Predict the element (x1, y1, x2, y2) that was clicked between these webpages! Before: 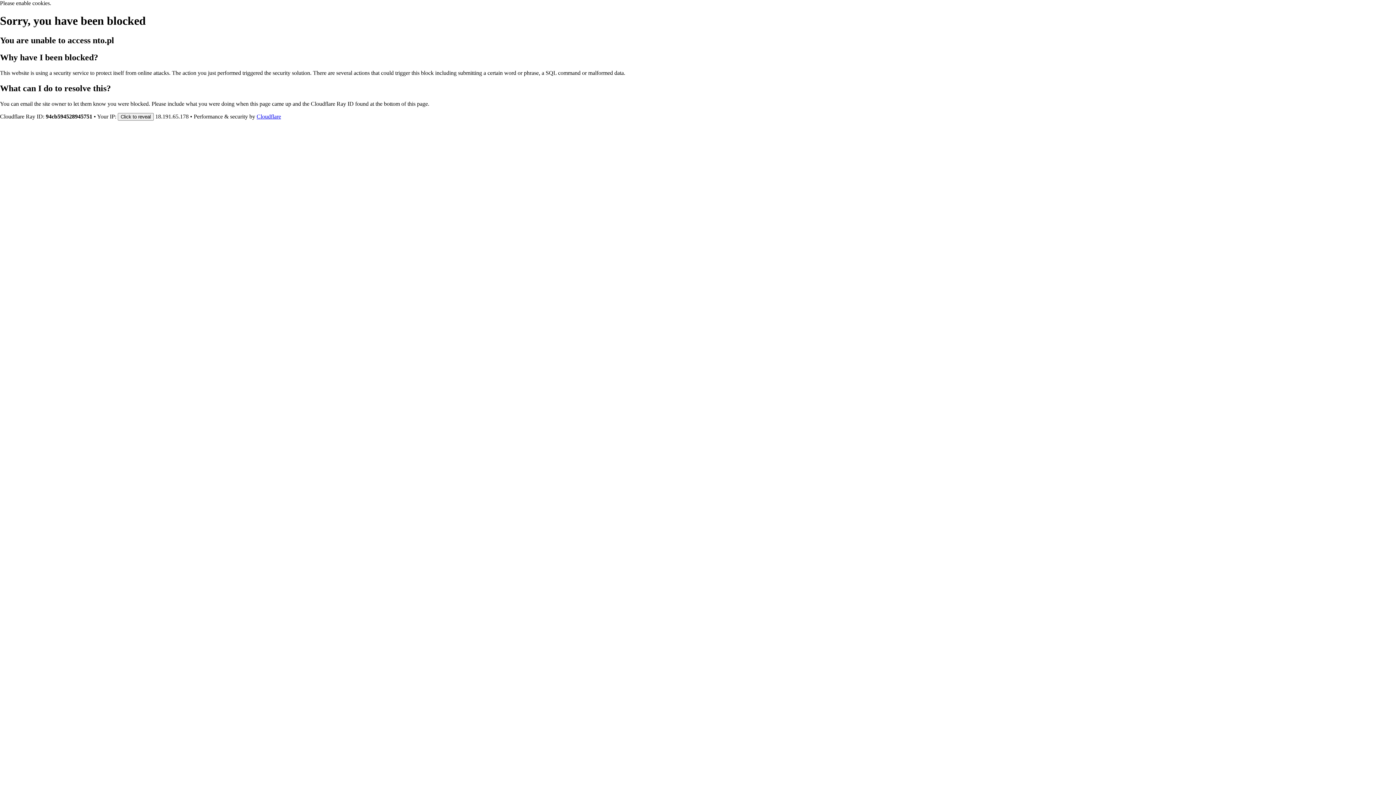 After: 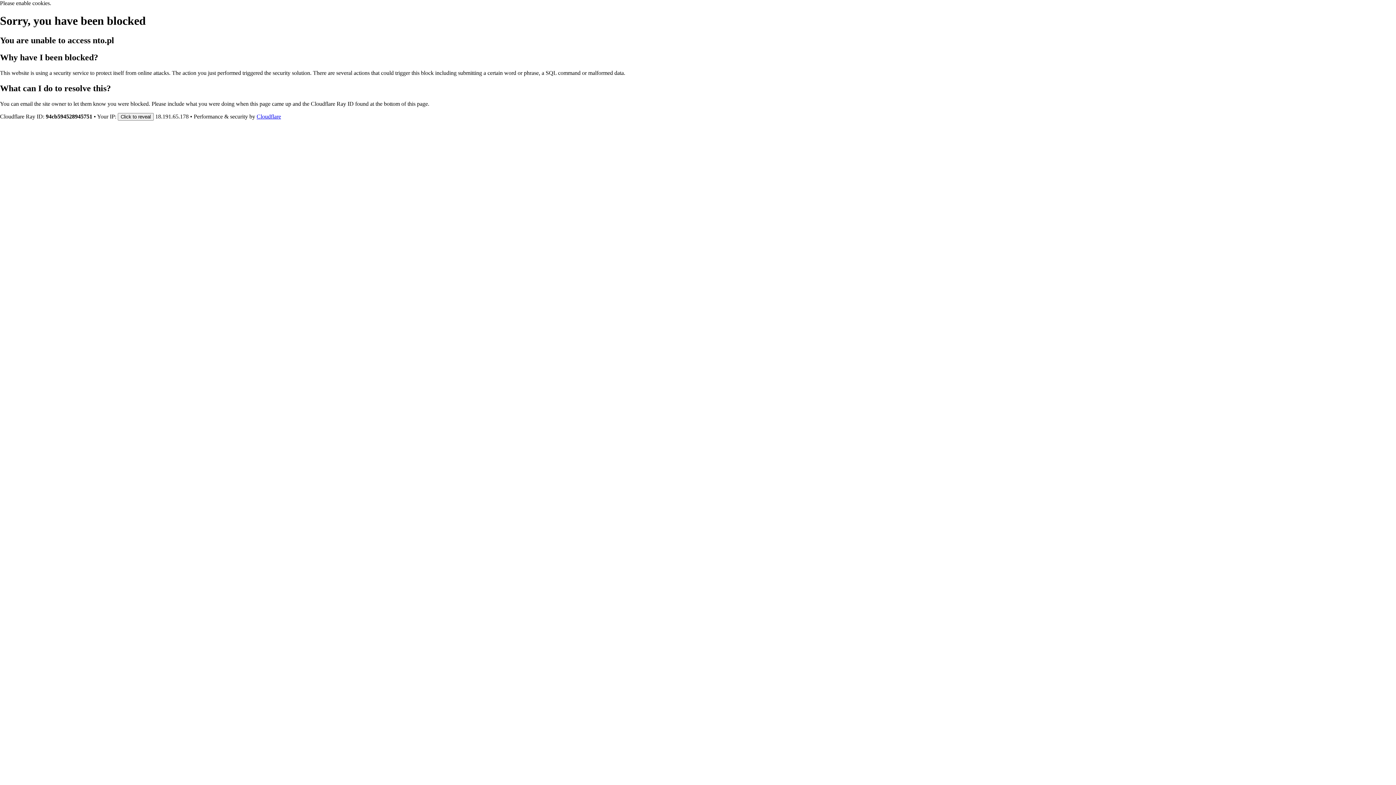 Action: bbox: (256, 113, 281, 119) label: Cloudflare